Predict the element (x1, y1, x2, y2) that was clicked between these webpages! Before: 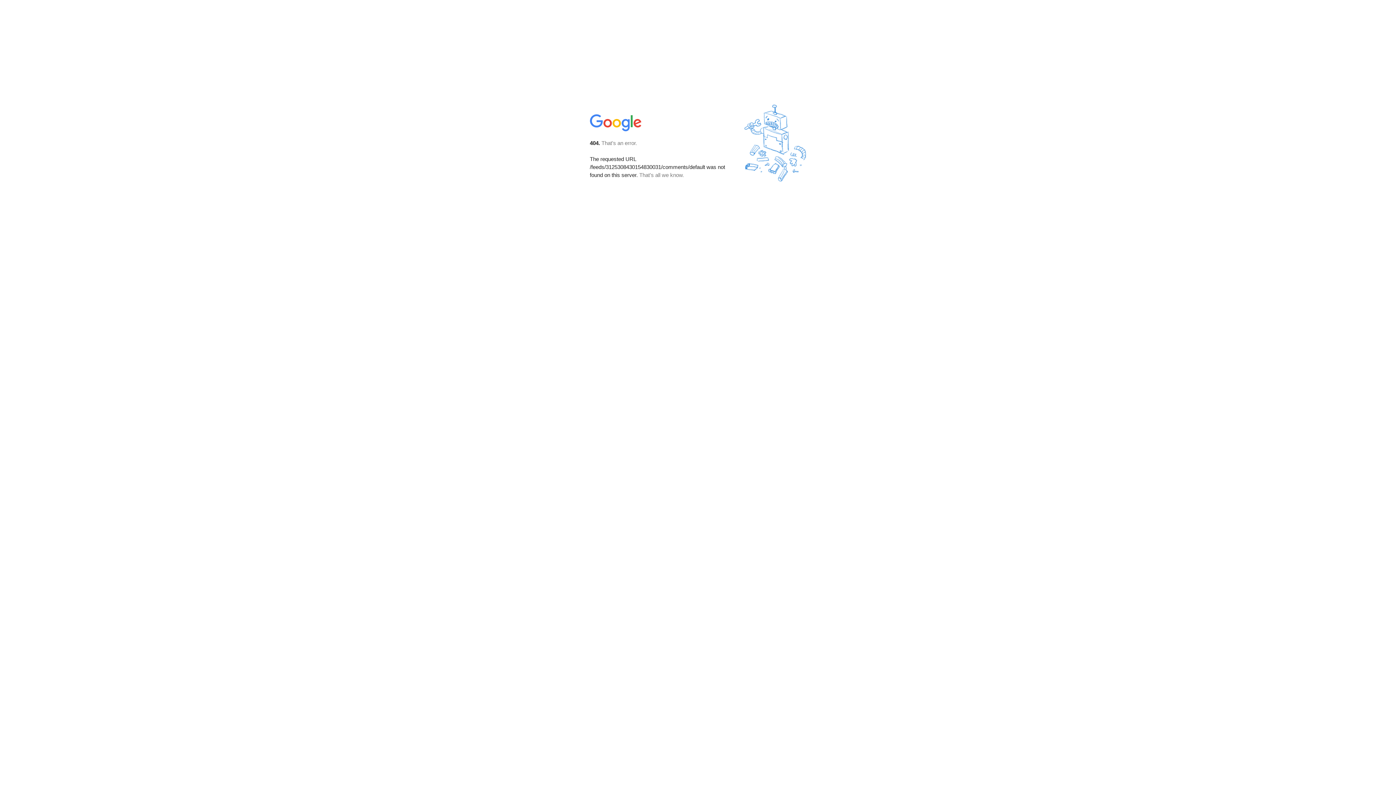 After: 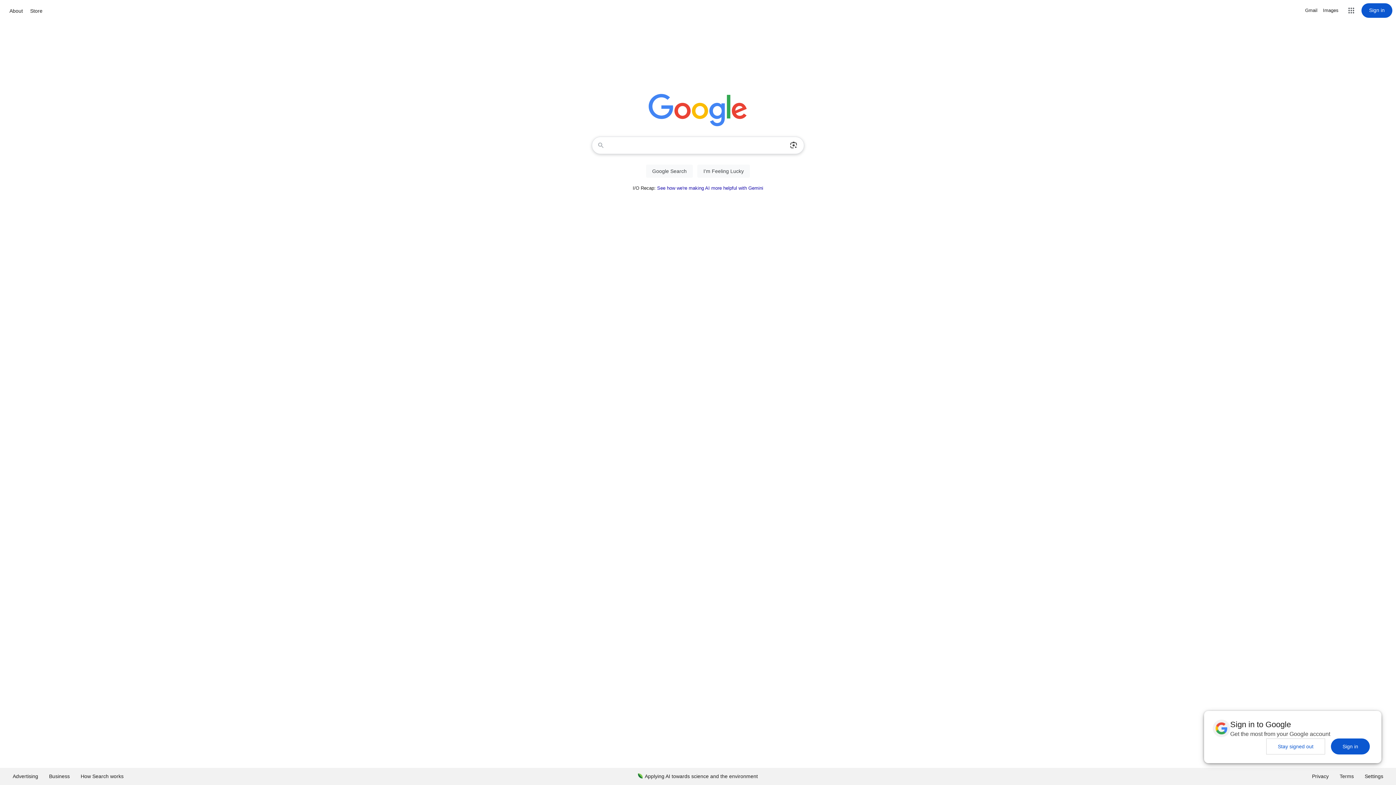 Action: bbox: (590, 127, 642, 134)